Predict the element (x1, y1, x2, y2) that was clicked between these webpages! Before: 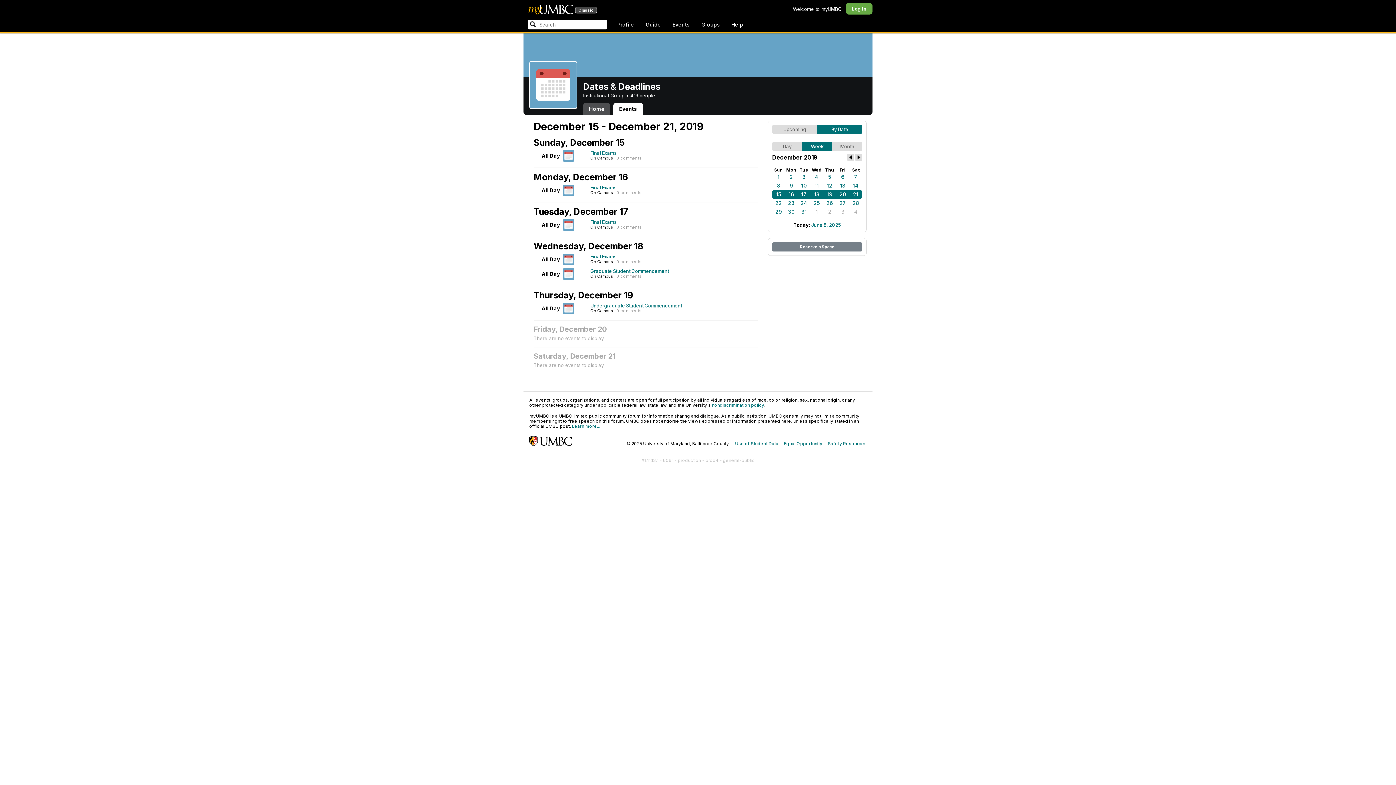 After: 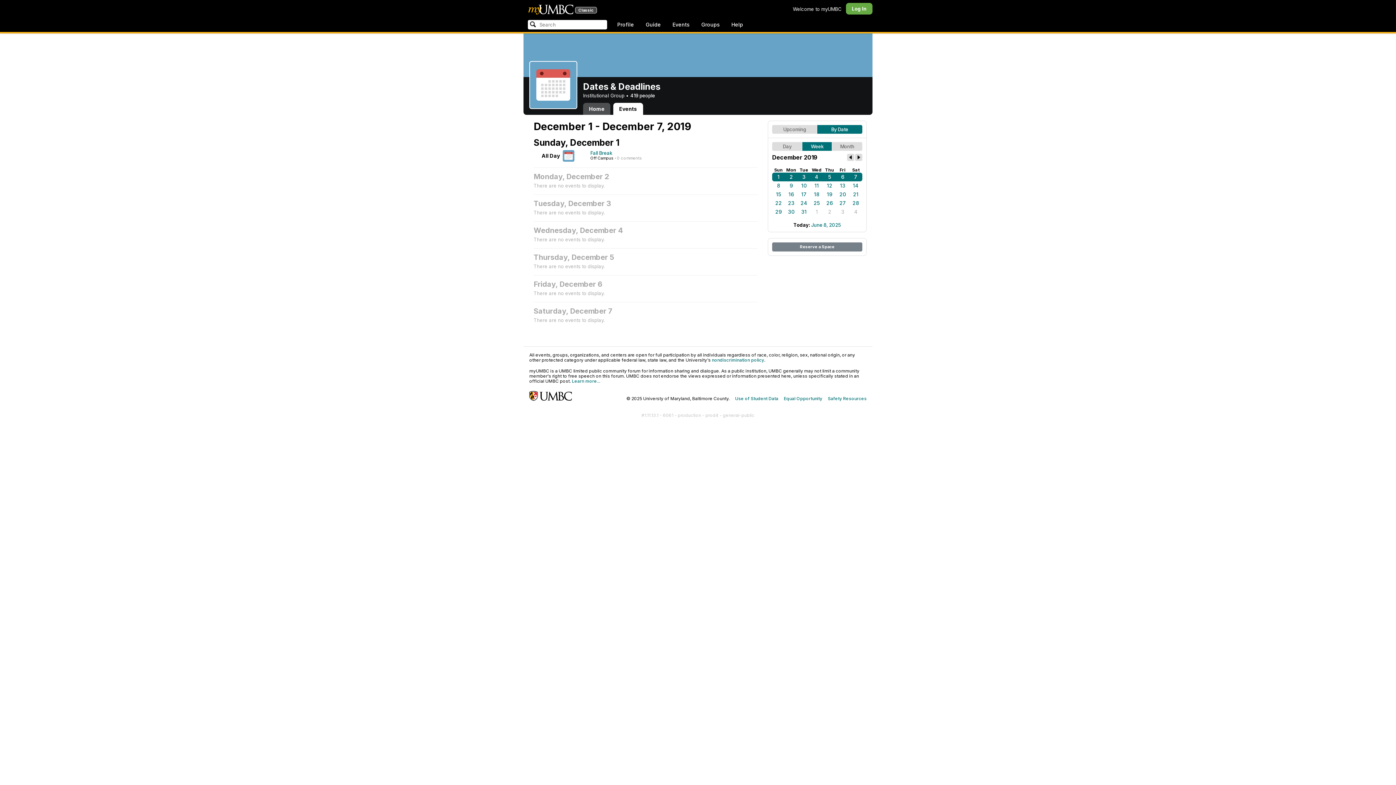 Action: bbox: (797, 172, 810, 181) label: 3